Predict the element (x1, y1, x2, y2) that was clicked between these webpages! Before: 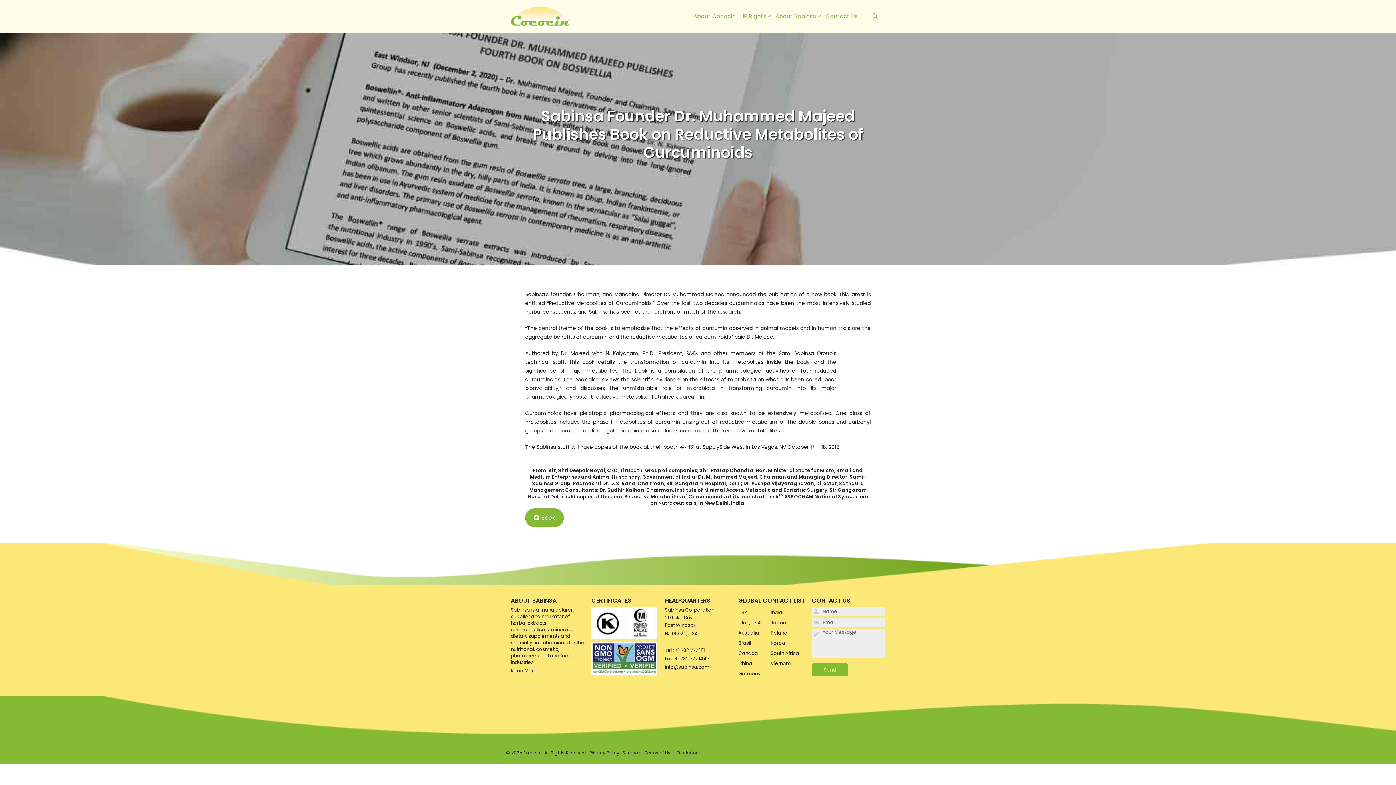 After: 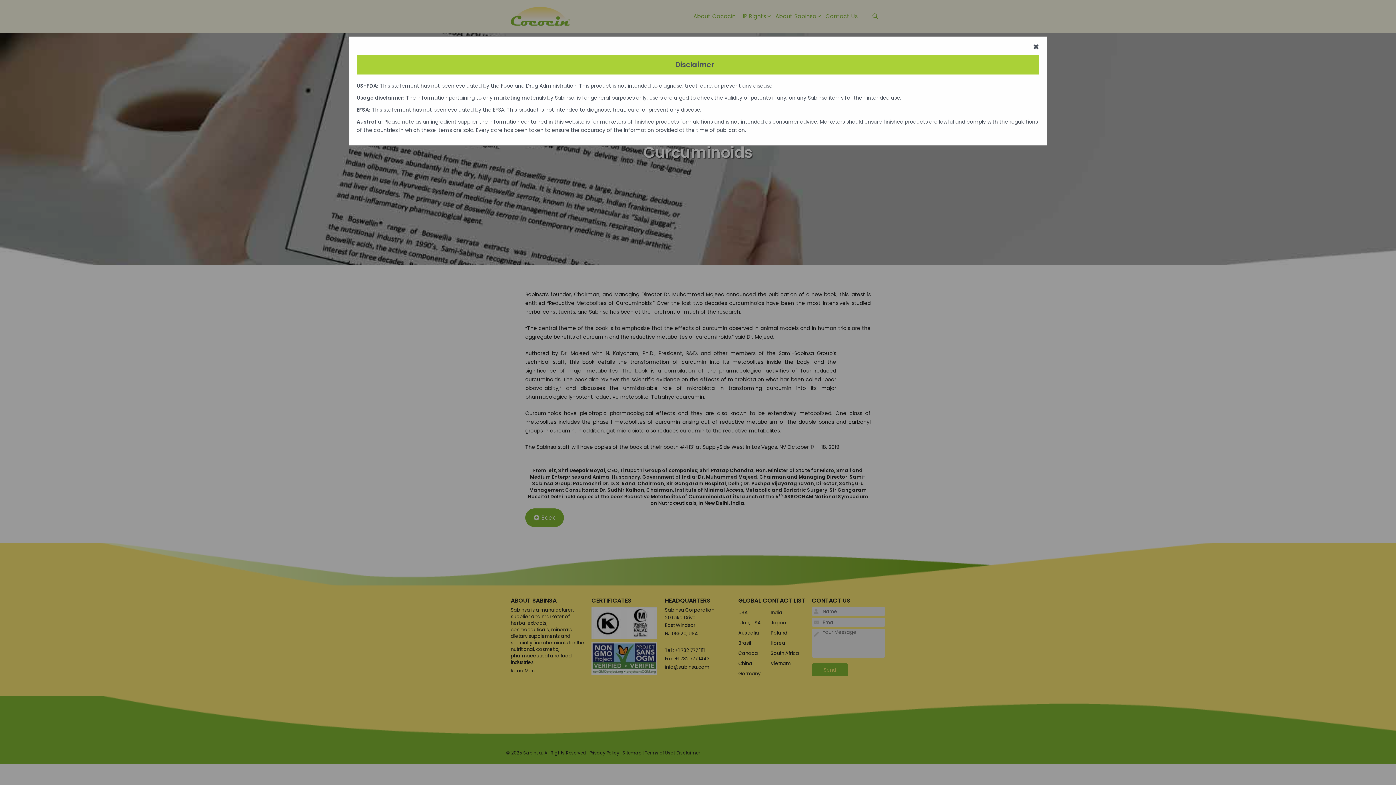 Action: bbox: (676, 750, 700, 756) label: Disclaimer